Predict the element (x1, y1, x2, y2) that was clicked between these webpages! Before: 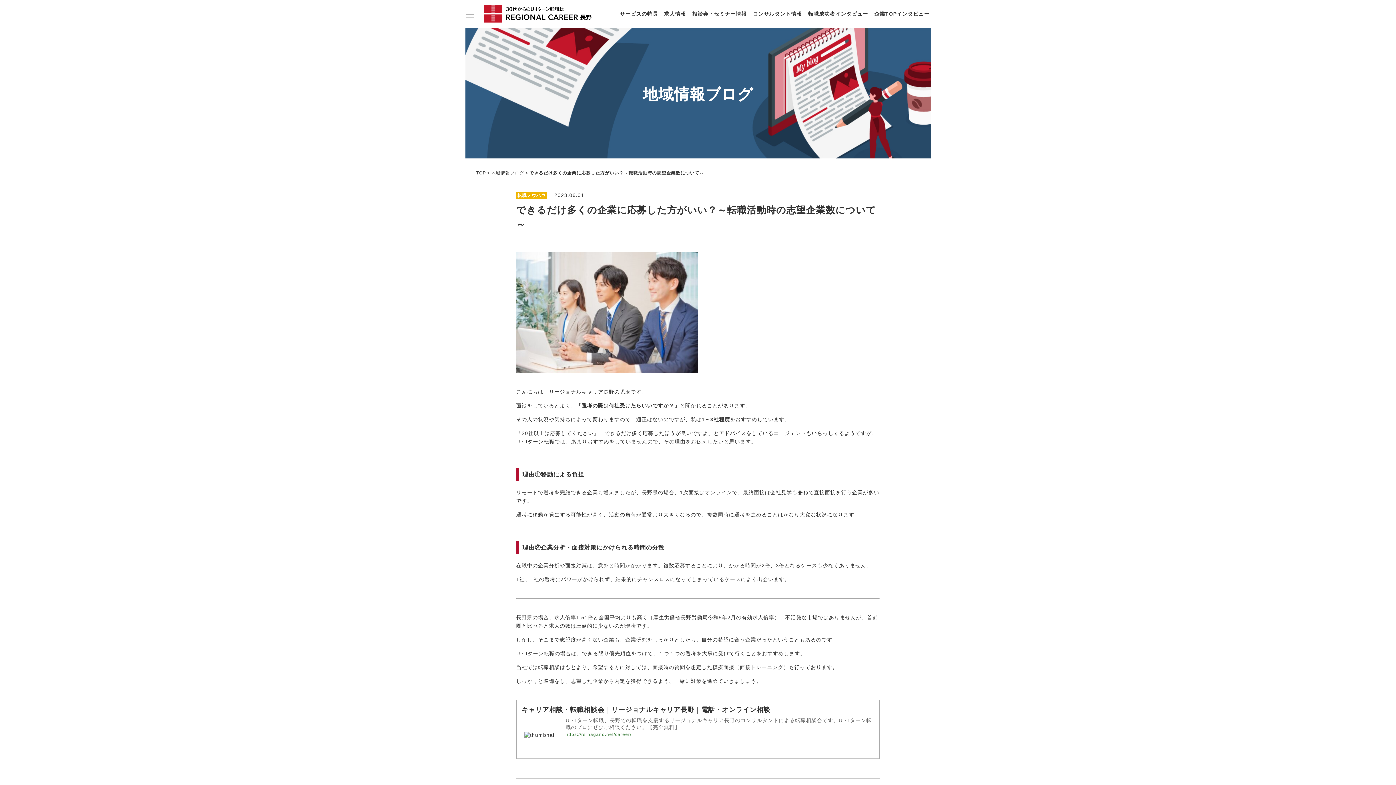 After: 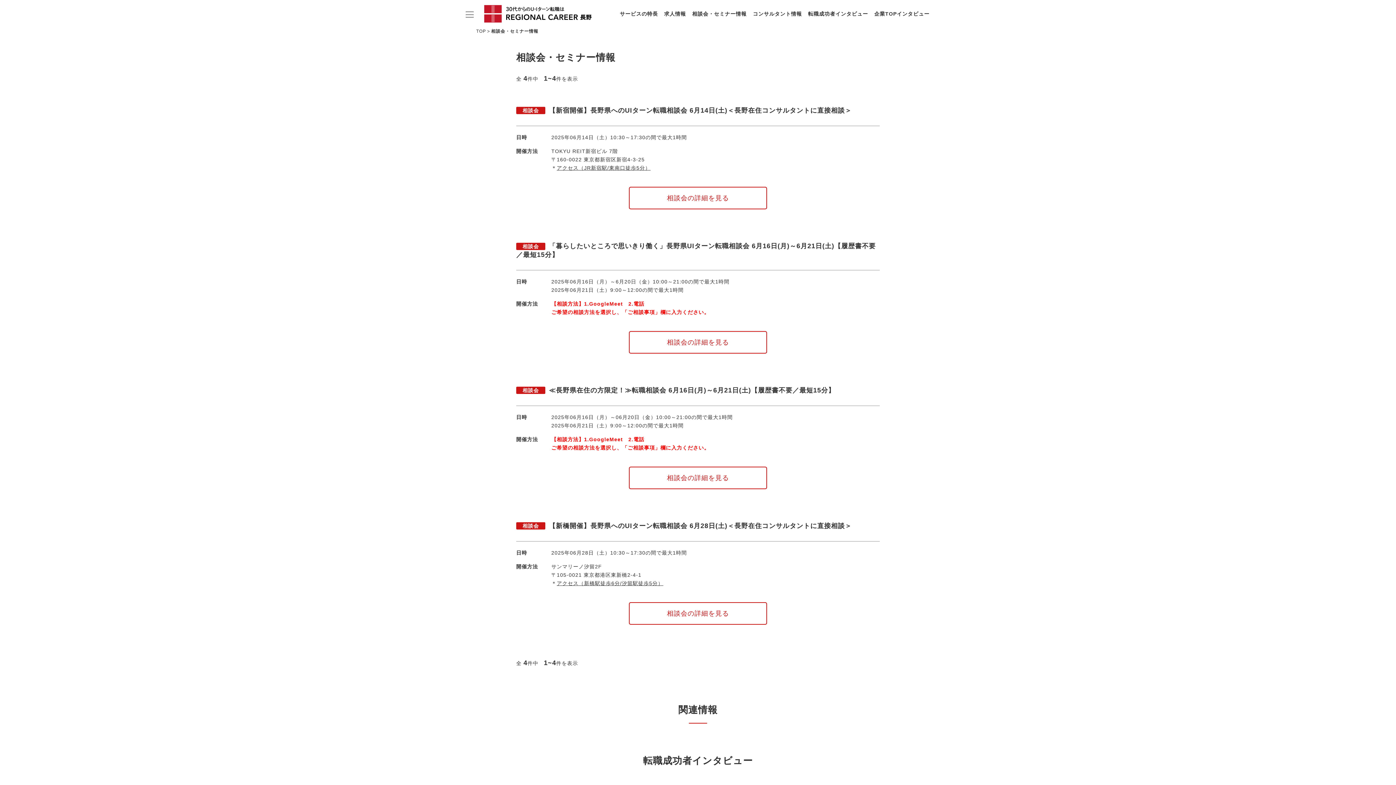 Action: label: 相談会・セミナー情報 bbox: (692, 10, 746, 16)